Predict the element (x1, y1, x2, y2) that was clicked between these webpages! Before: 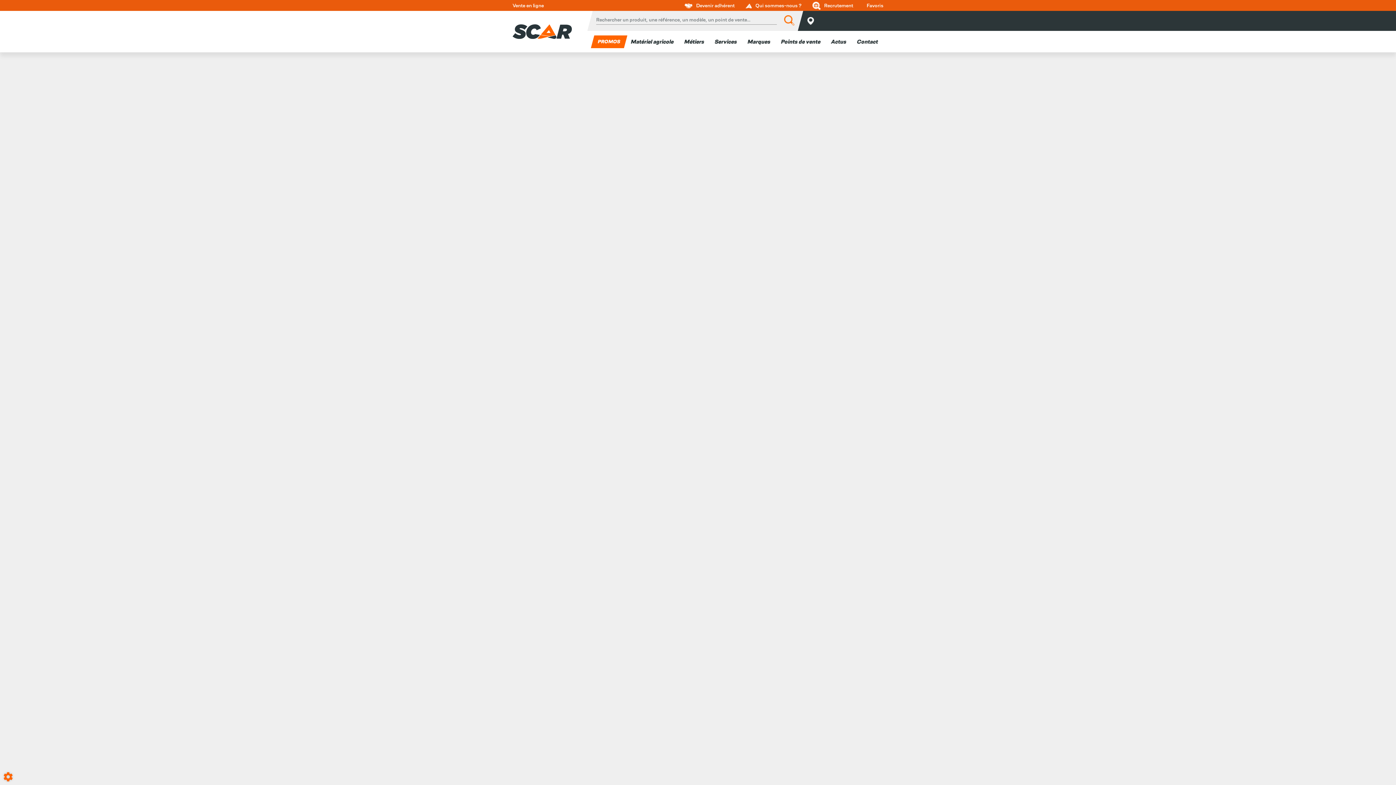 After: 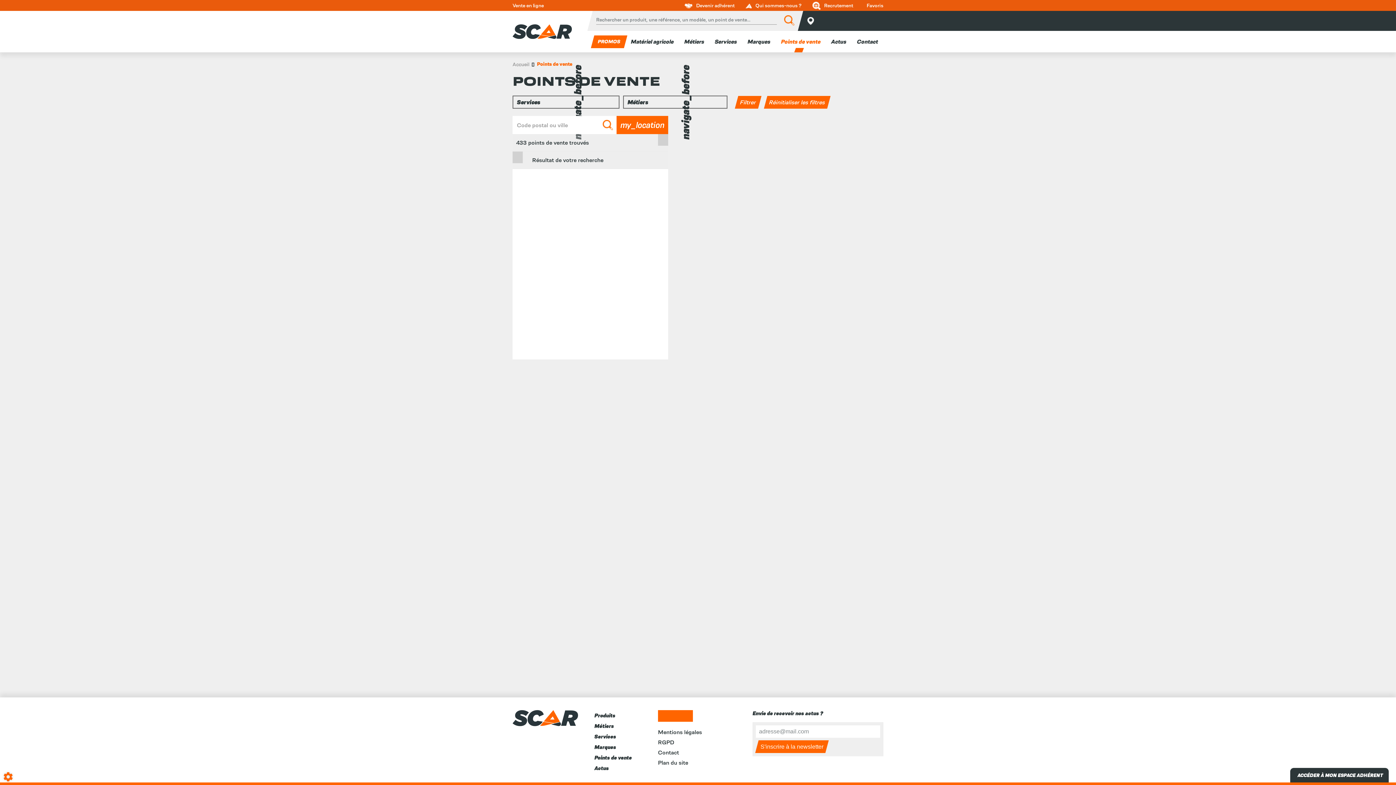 Action: label: Points de vente bbox: (773, 30, 828, 52)